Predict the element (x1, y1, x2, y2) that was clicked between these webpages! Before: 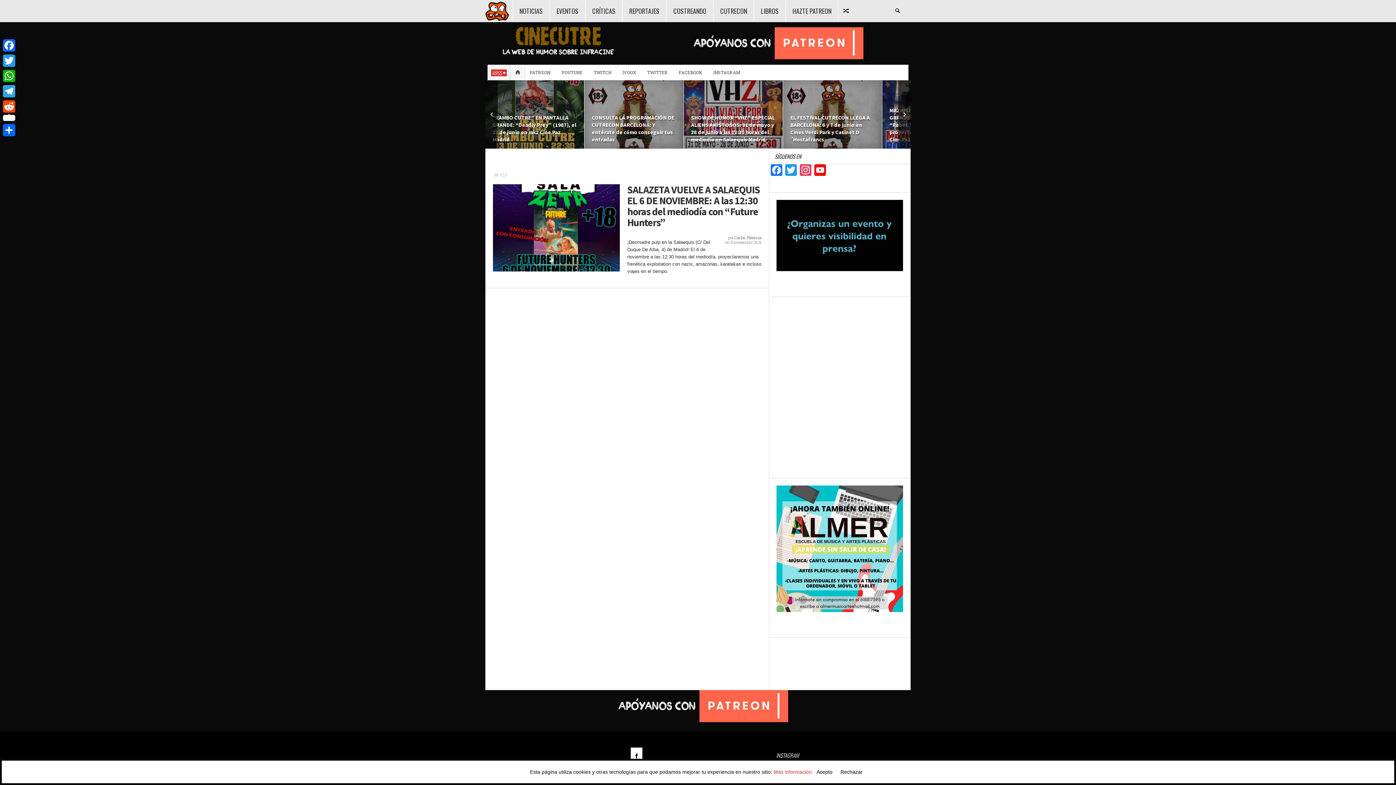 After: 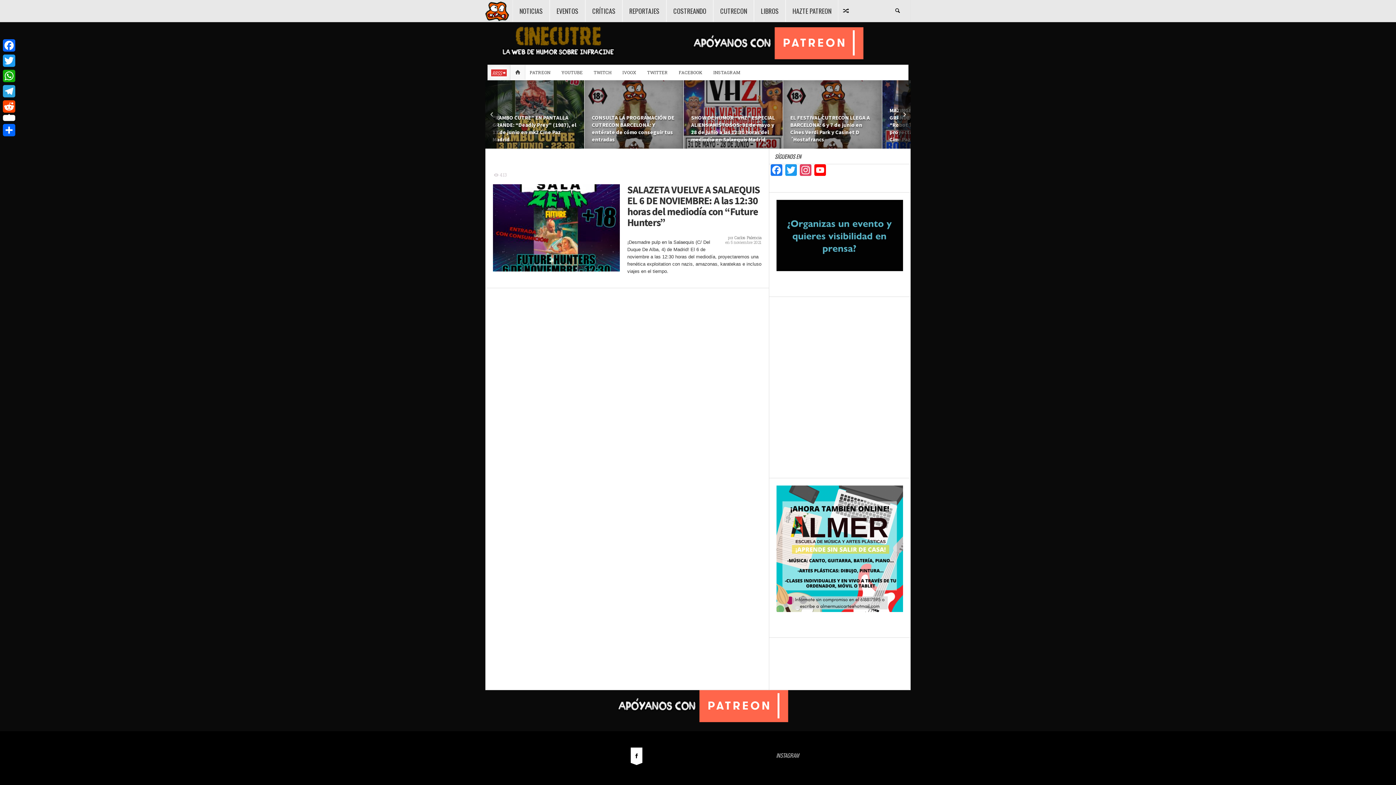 Action: bbox: (837, 766, 866, 778) label: Rechazar